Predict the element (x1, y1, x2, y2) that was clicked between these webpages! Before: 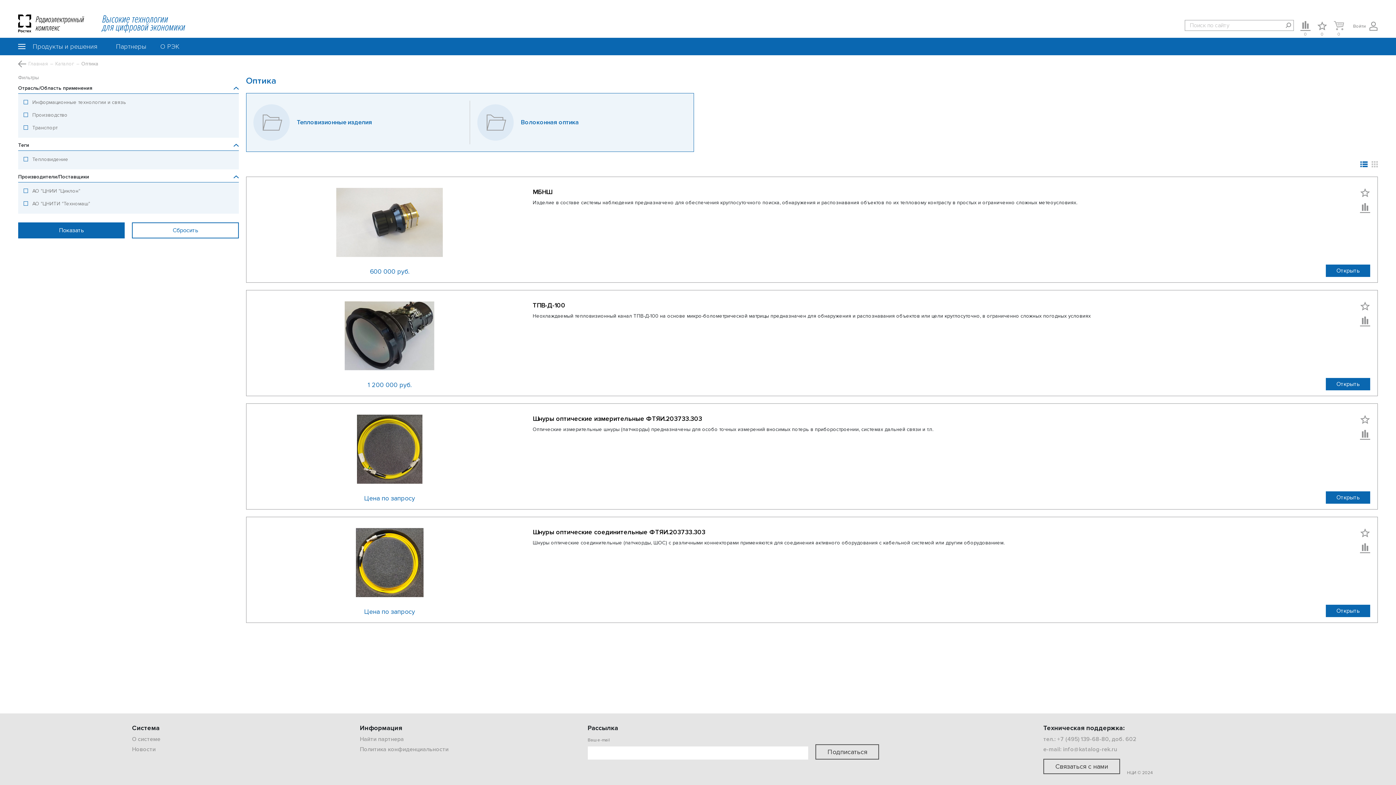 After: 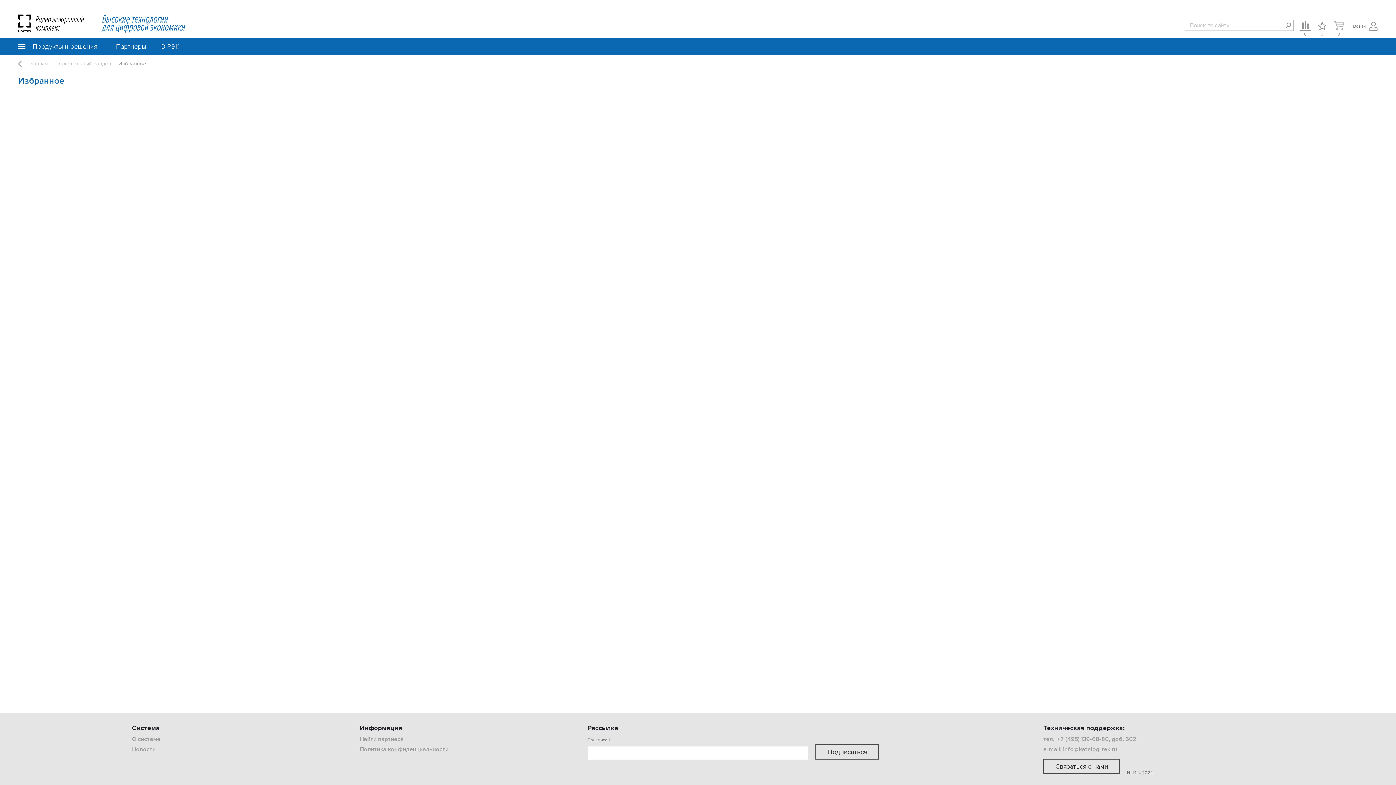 Action: bbox: (1317, 21, 1327, 30) label: 0